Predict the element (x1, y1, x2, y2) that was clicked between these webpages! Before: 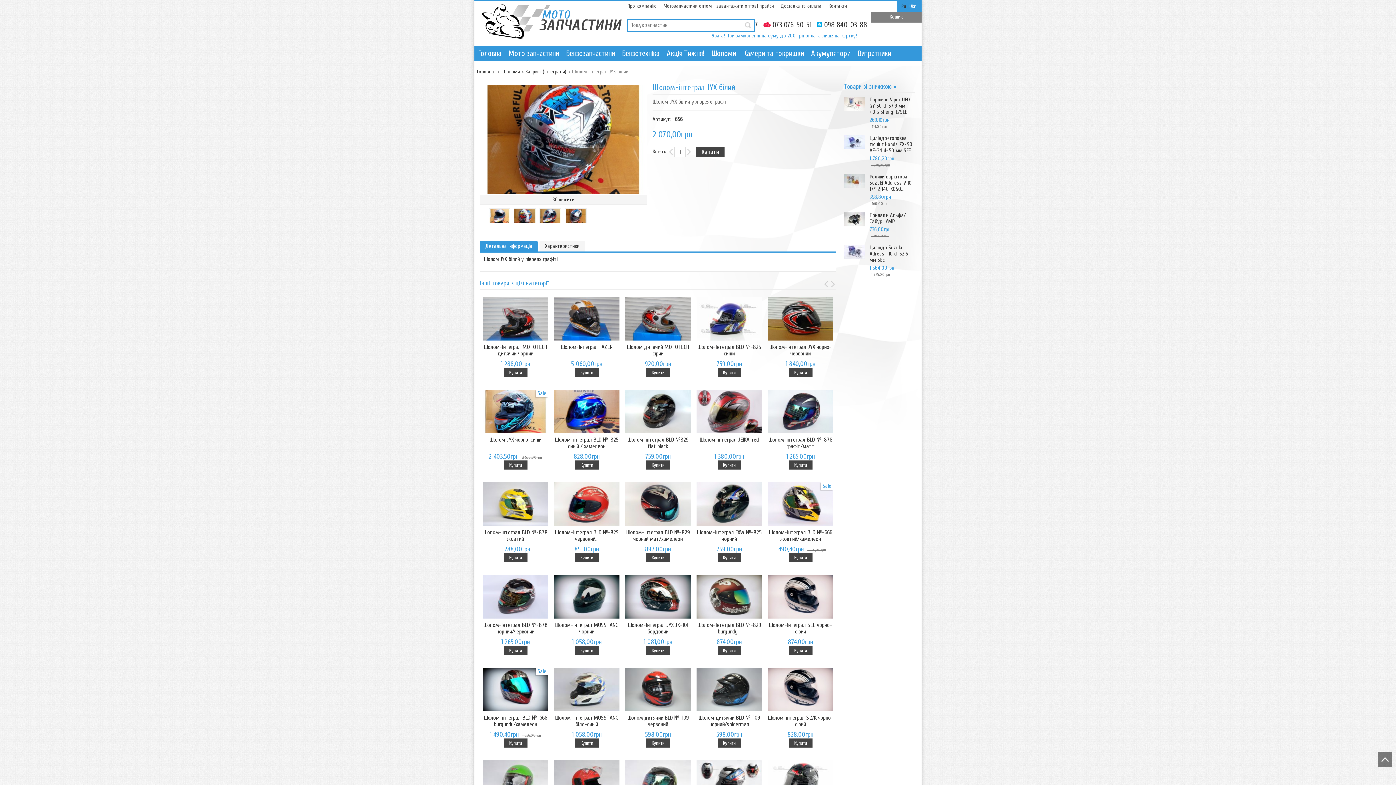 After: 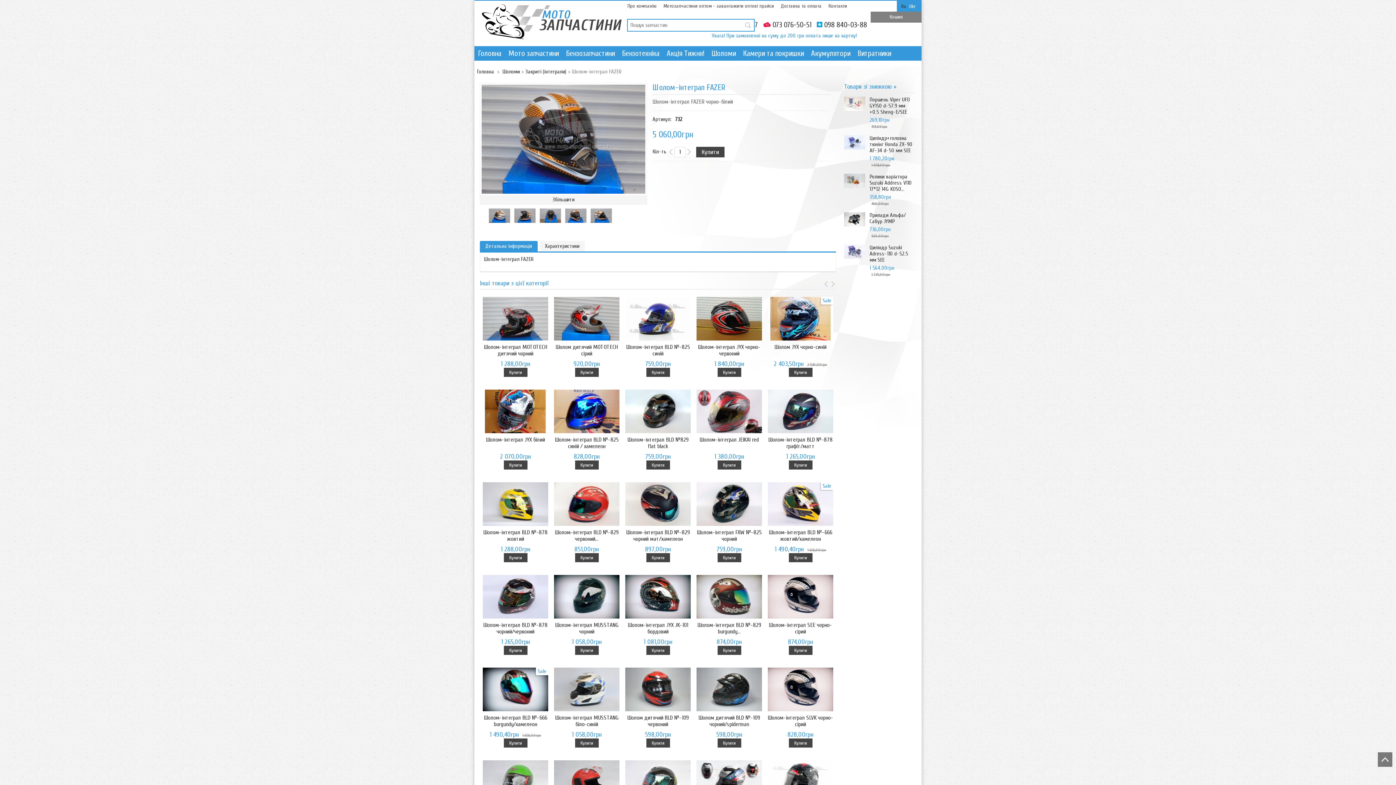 Action: label: Шолом-інтеграл FAZER bbox: (554, 344, 619, 358)